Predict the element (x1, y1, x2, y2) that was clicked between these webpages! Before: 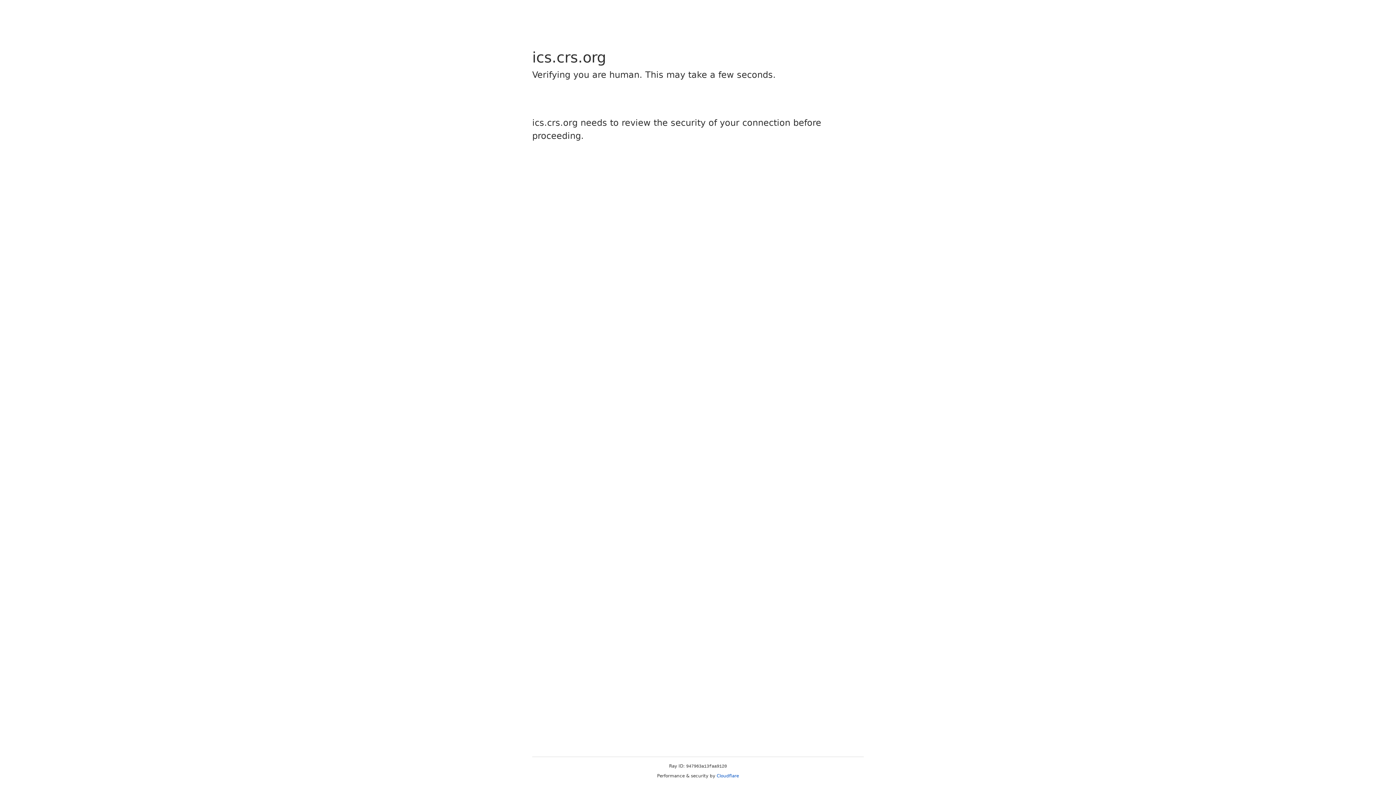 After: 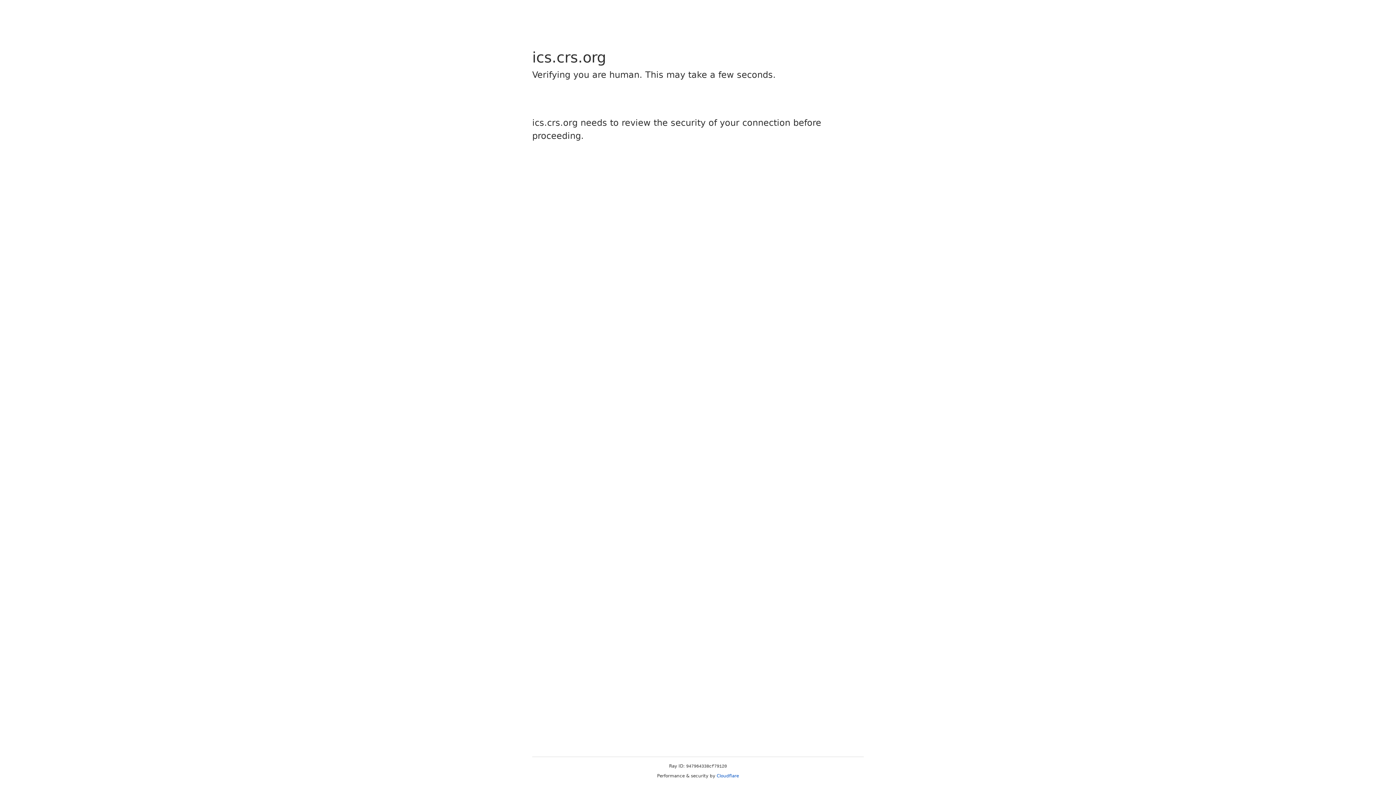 Action: bbox: (716, 773, 739, 778) label: Cloudflare